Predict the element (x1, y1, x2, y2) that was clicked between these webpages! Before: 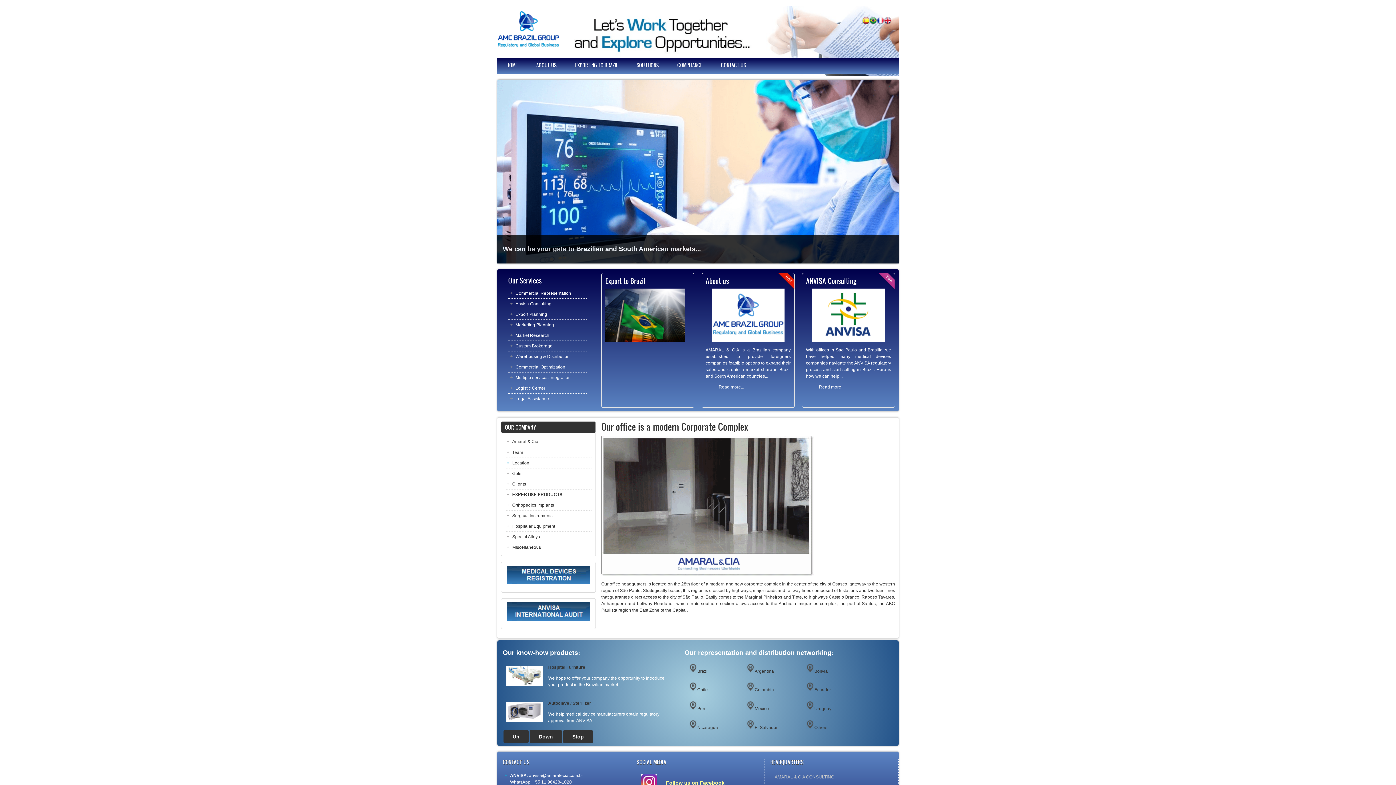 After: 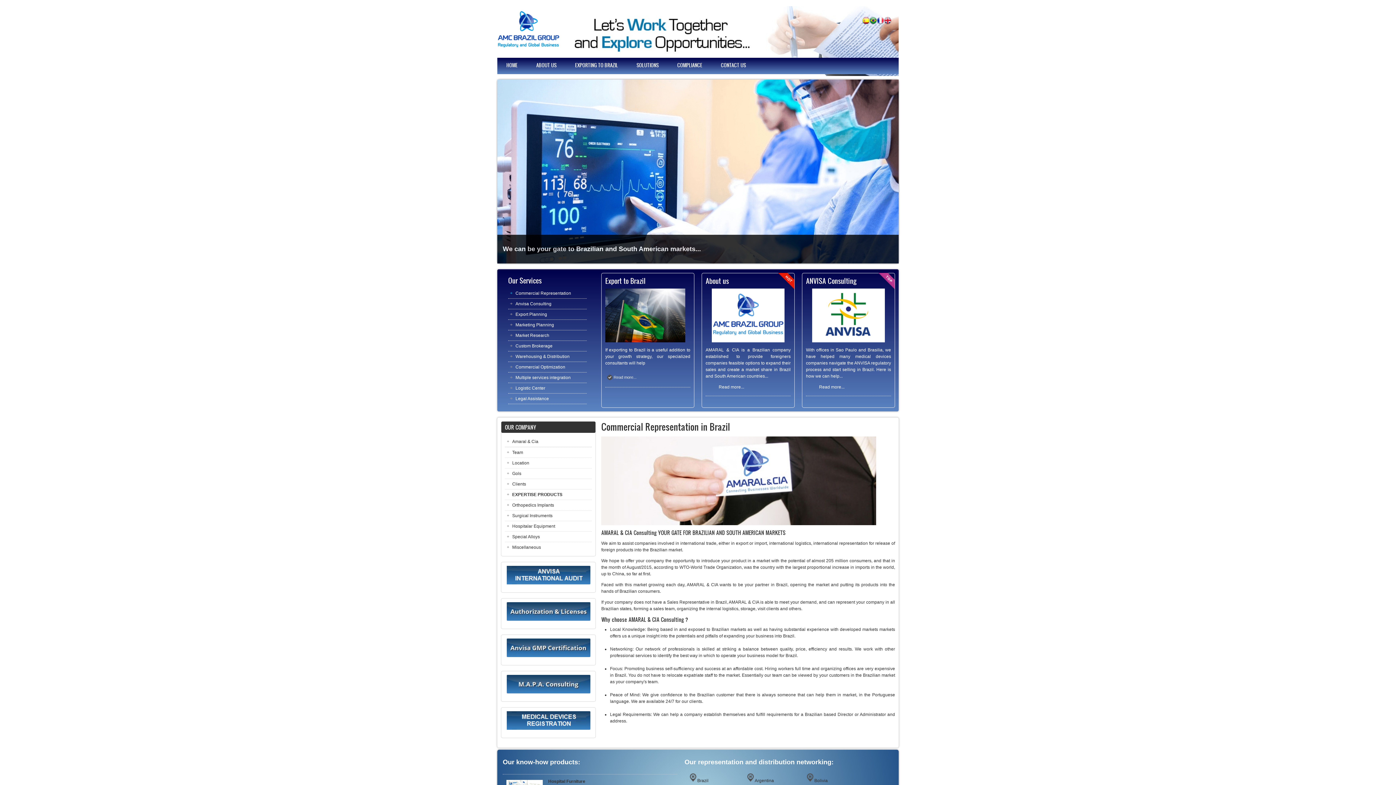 Action: label: Commercial Representation bbox: (508, 288, 586, 298)